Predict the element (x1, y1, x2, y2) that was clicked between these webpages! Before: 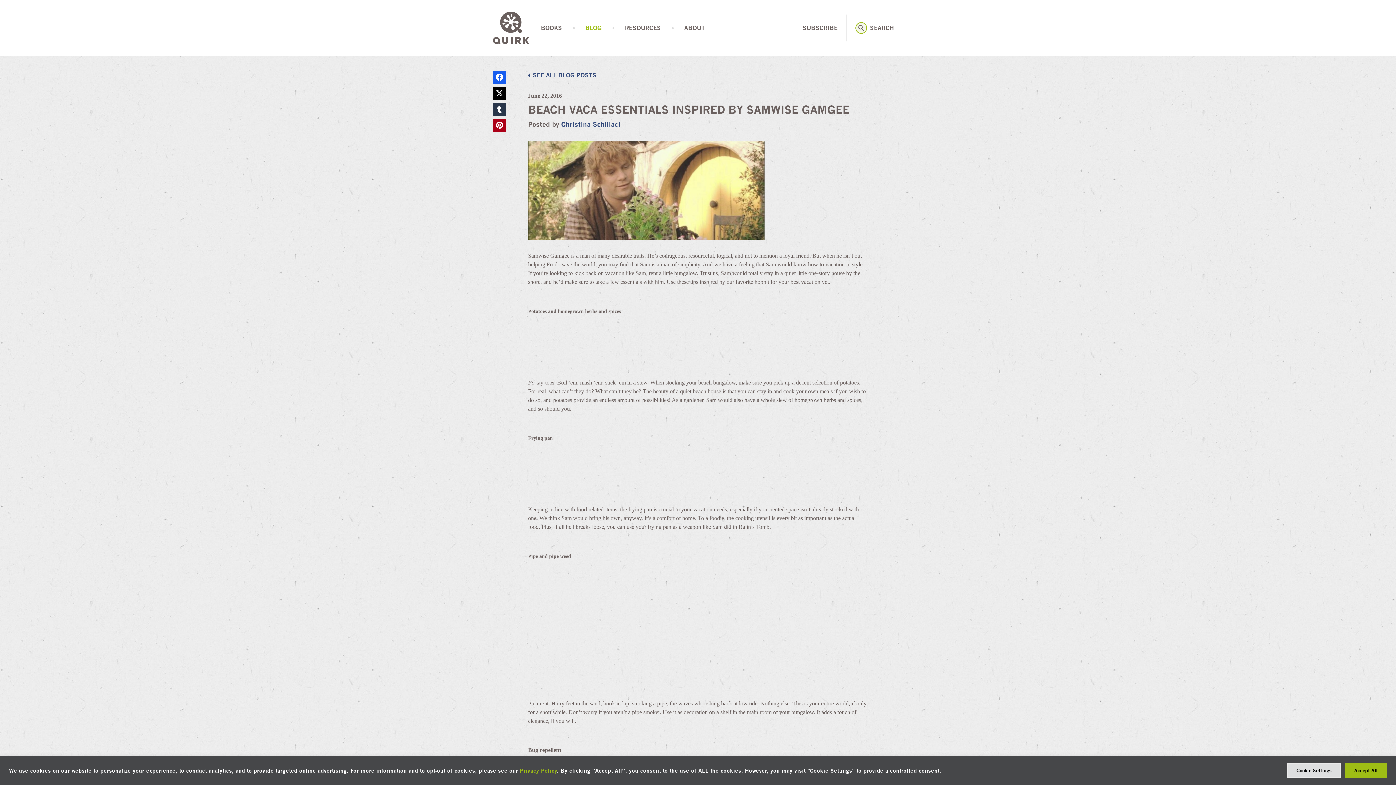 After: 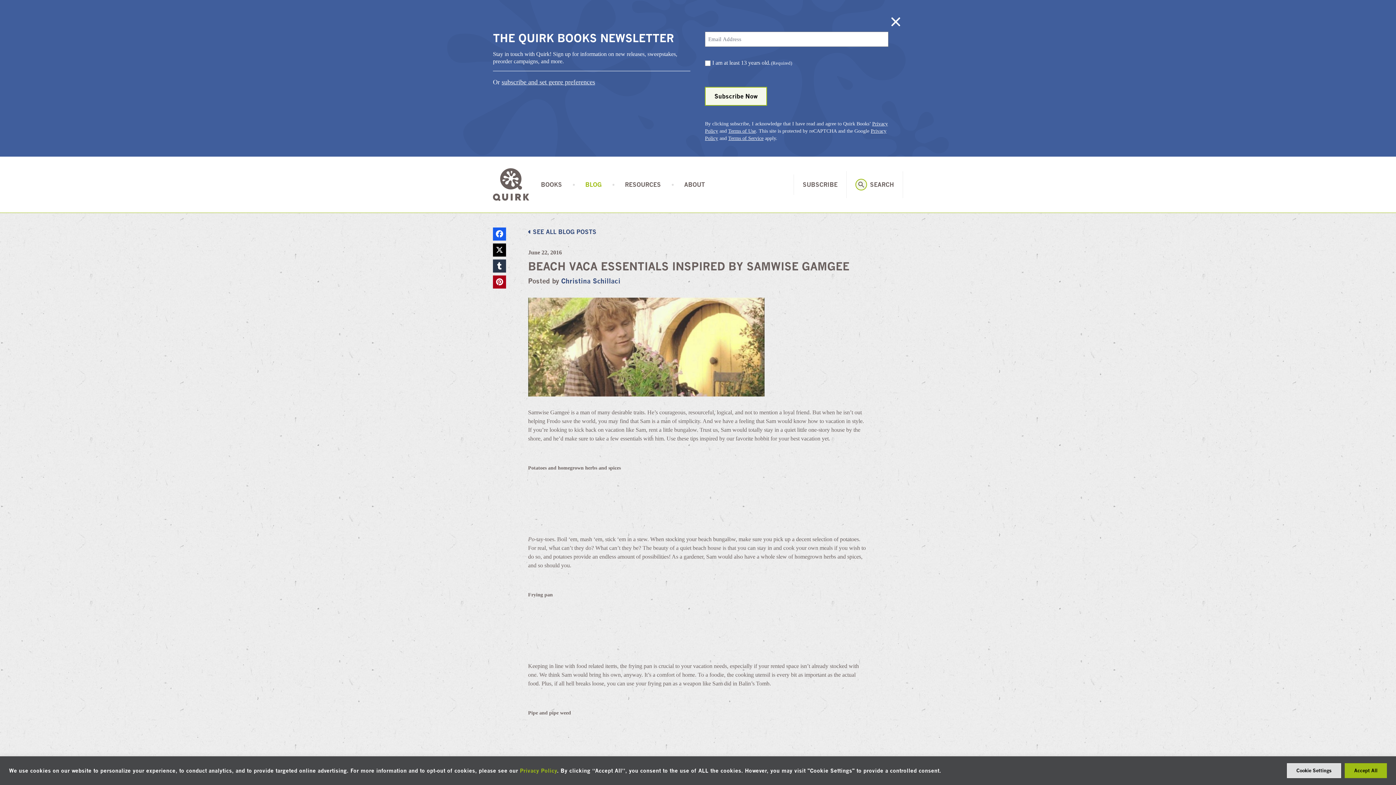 Action: bbox: (802, 24, 837, 31) label: SUBSCRIBE